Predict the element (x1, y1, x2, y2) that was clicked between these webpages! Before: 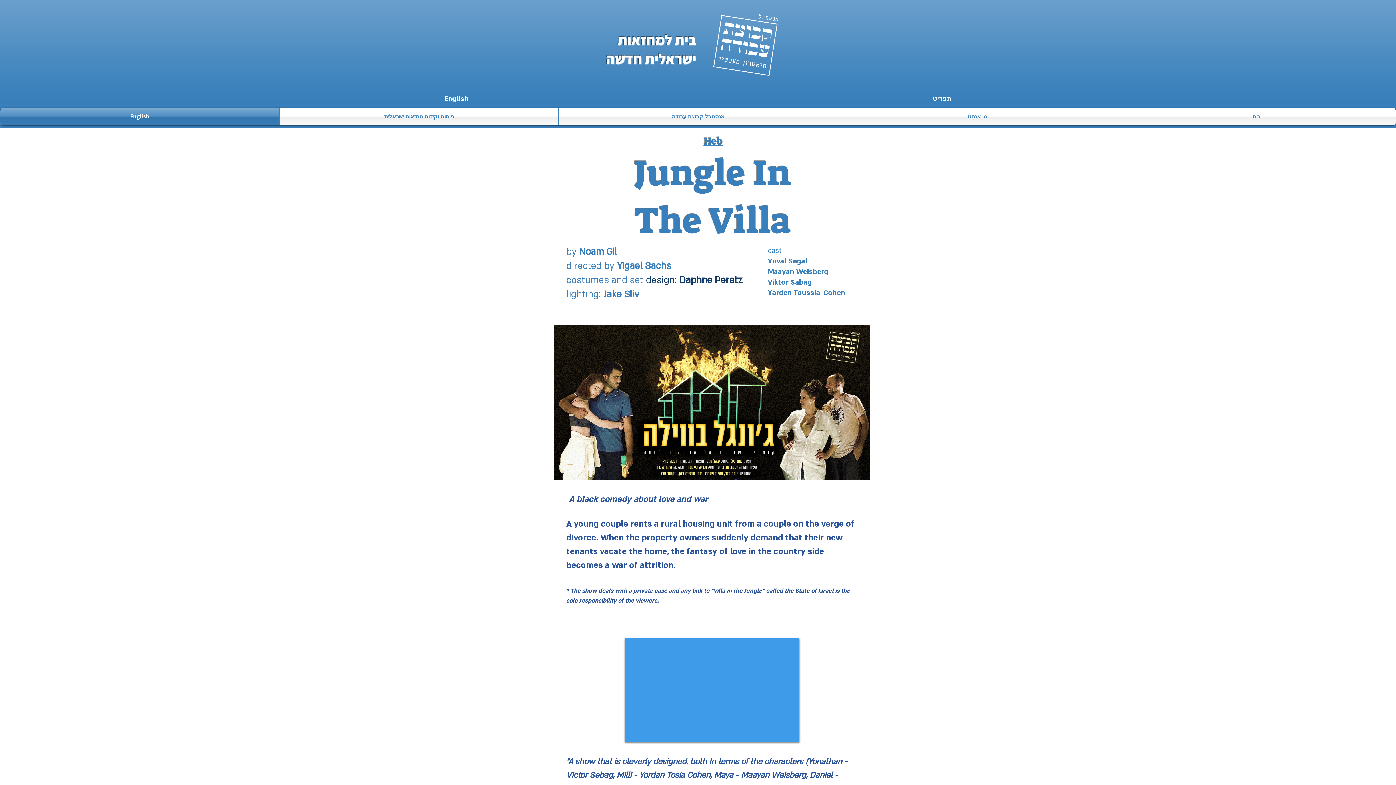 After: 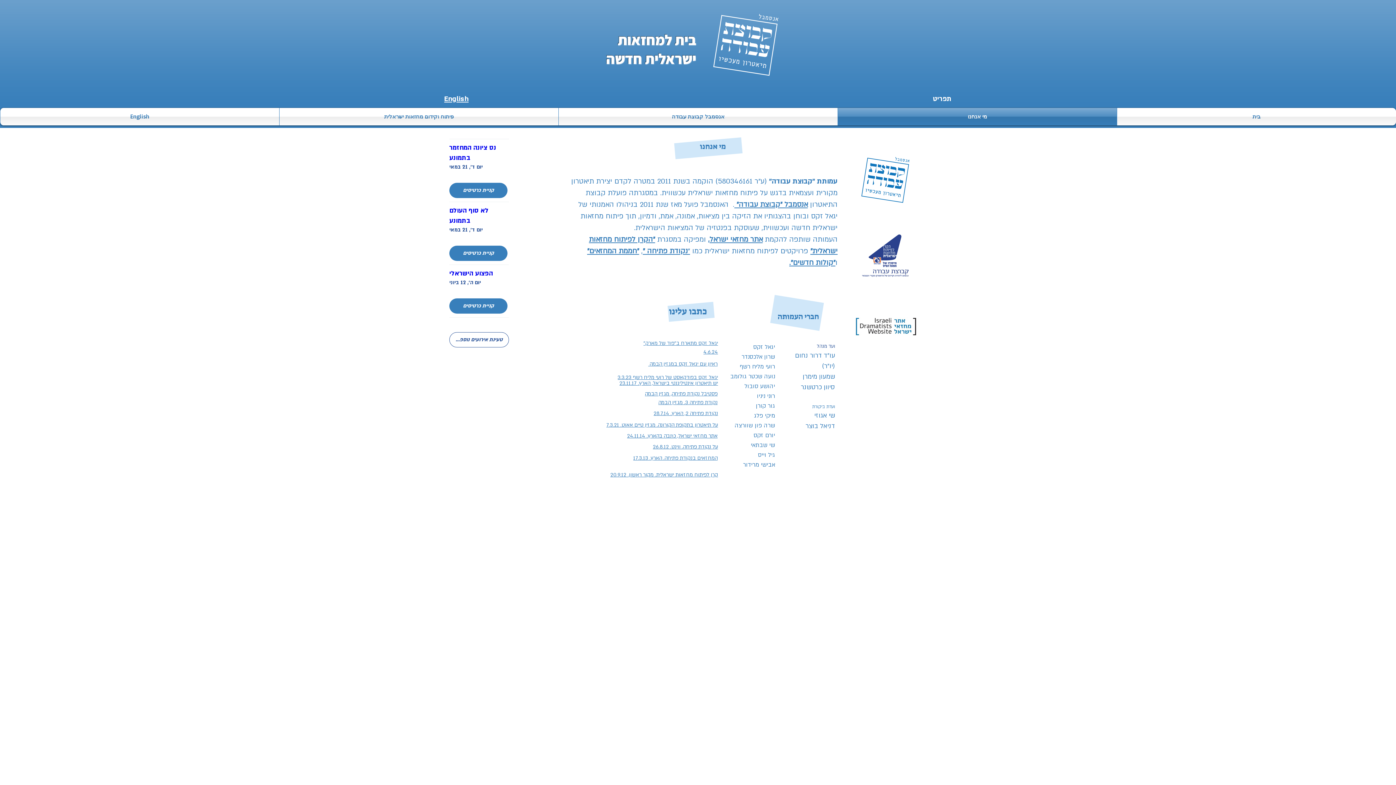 Action: bbox: (838, 108, 1117, 125) label: מי אנחנו